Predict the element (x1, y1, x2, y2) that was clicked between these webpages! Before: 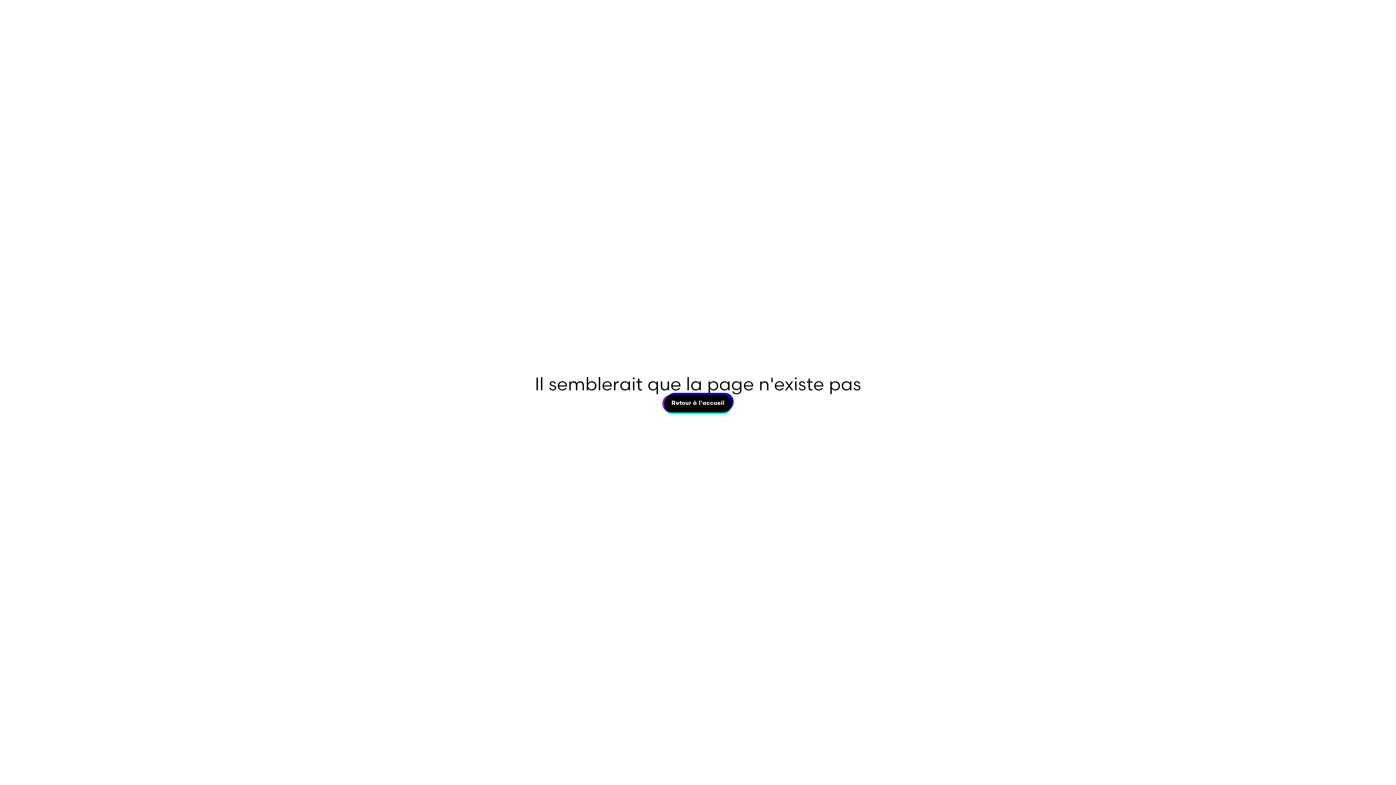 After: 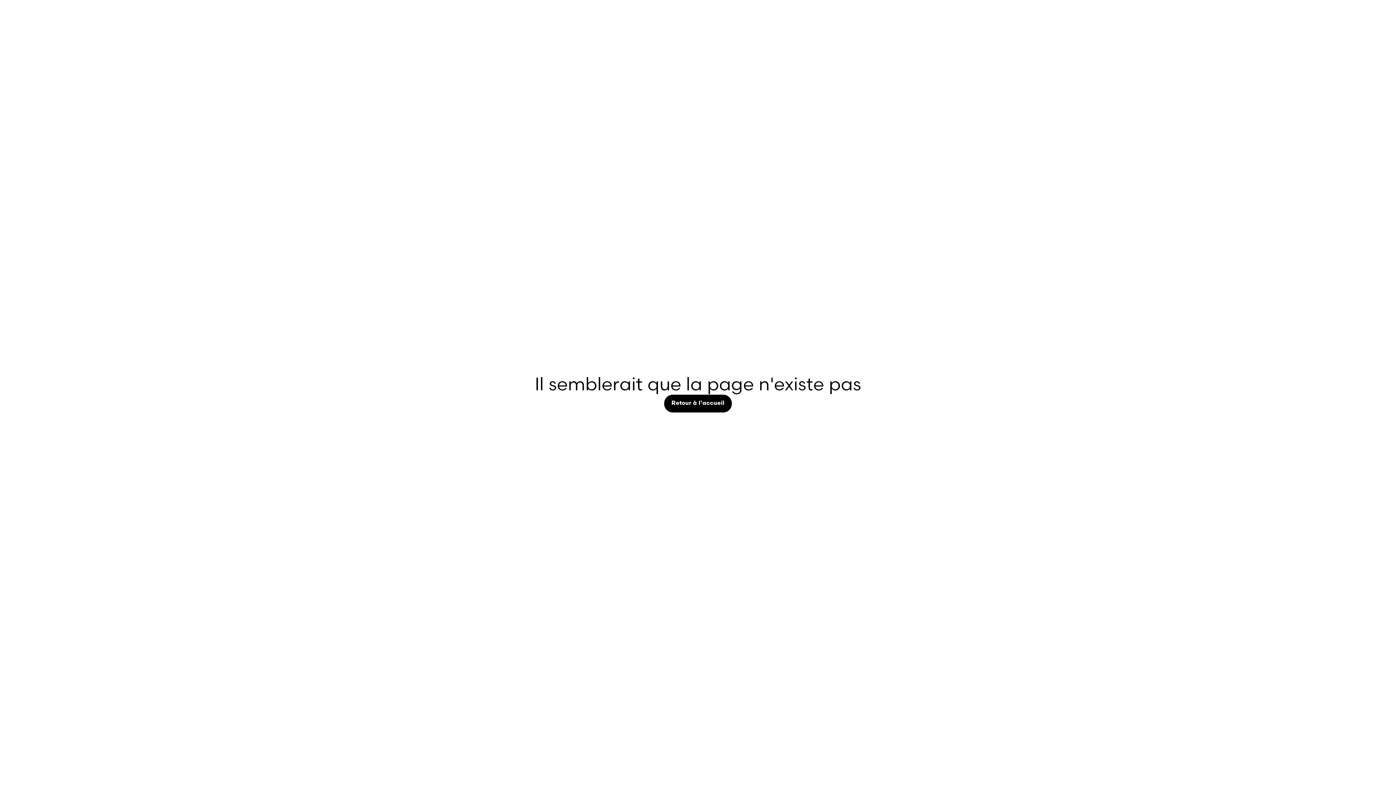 Action: bbox: (664, 394, 731, 412) label: Retour à l'accueil
Retour à l'accueil